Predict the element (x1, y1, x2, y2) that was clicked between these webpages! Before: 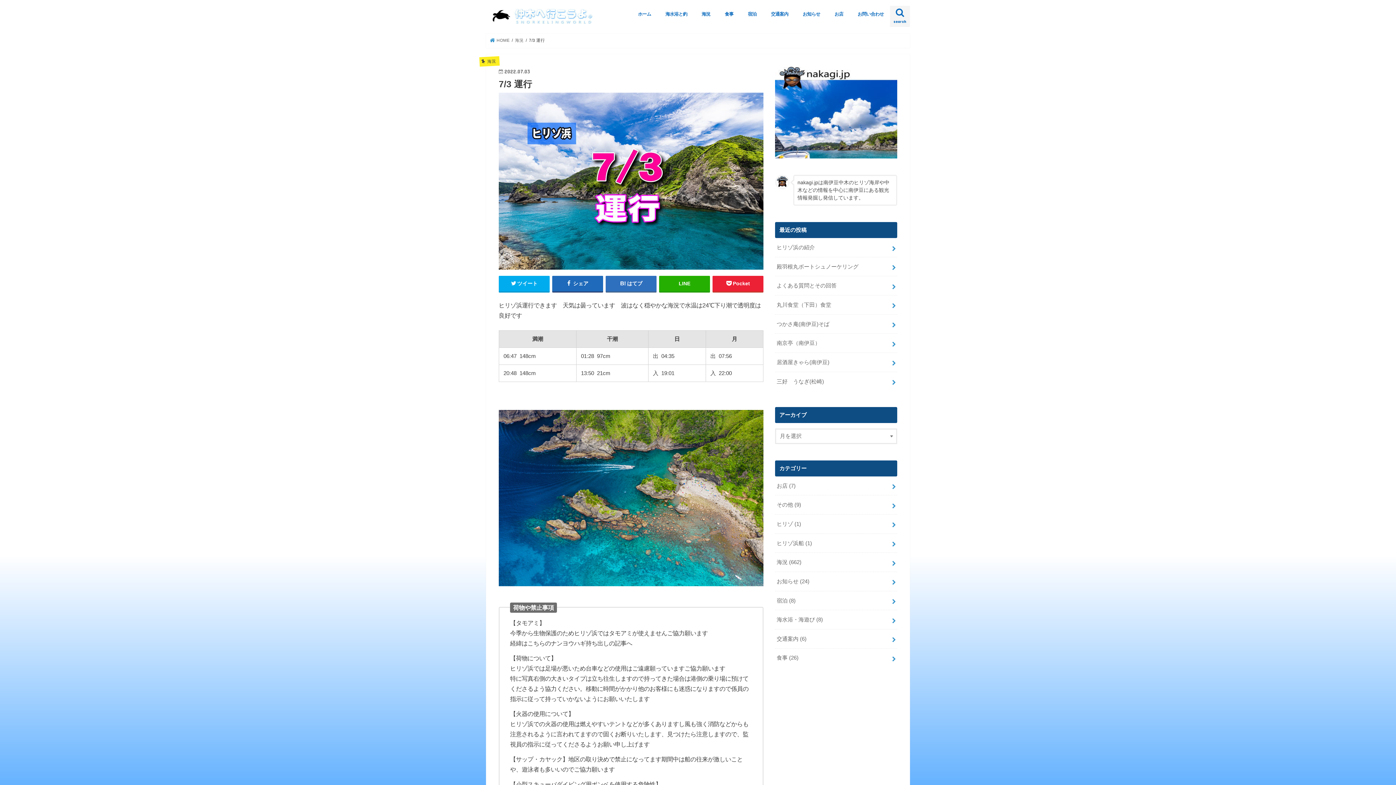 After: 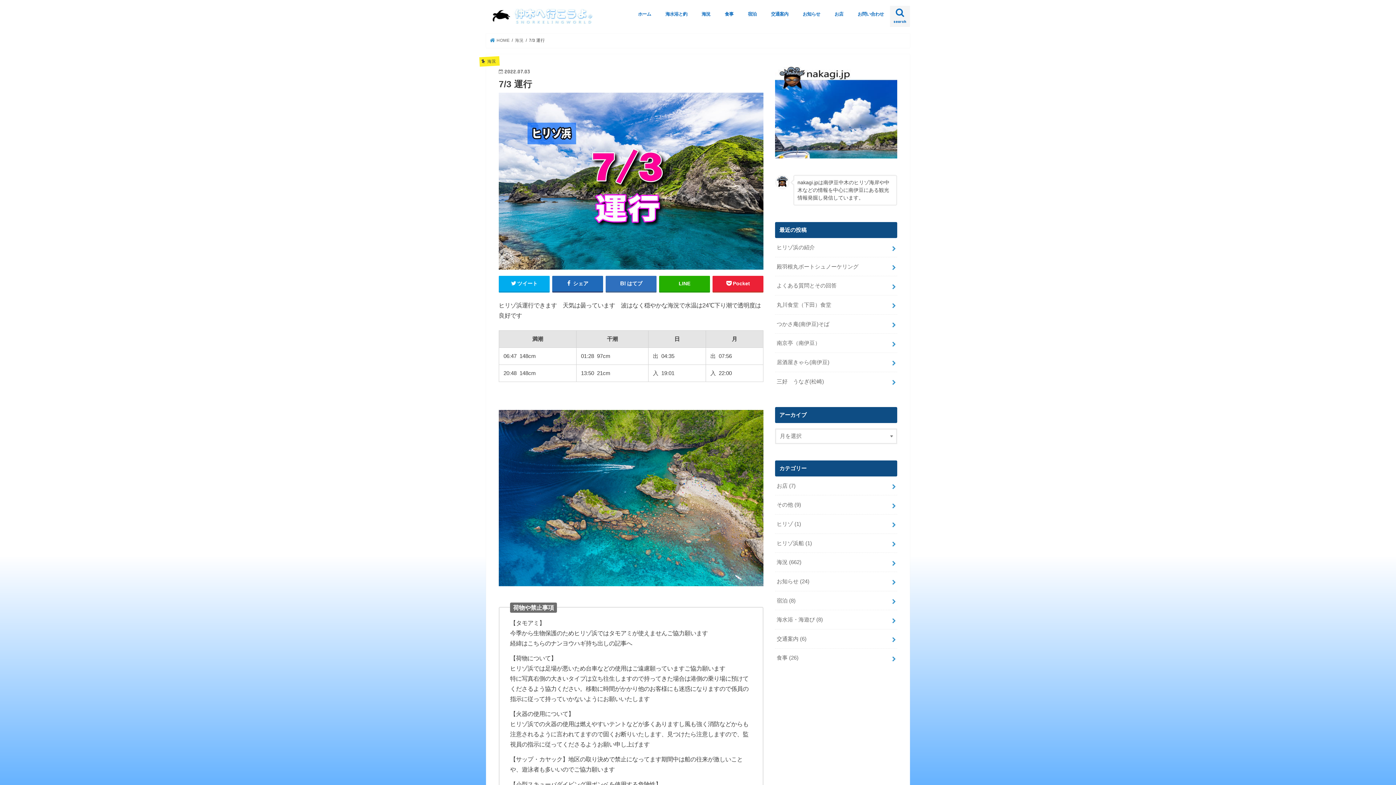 Action: bbox: (828, 104, 846, 122)